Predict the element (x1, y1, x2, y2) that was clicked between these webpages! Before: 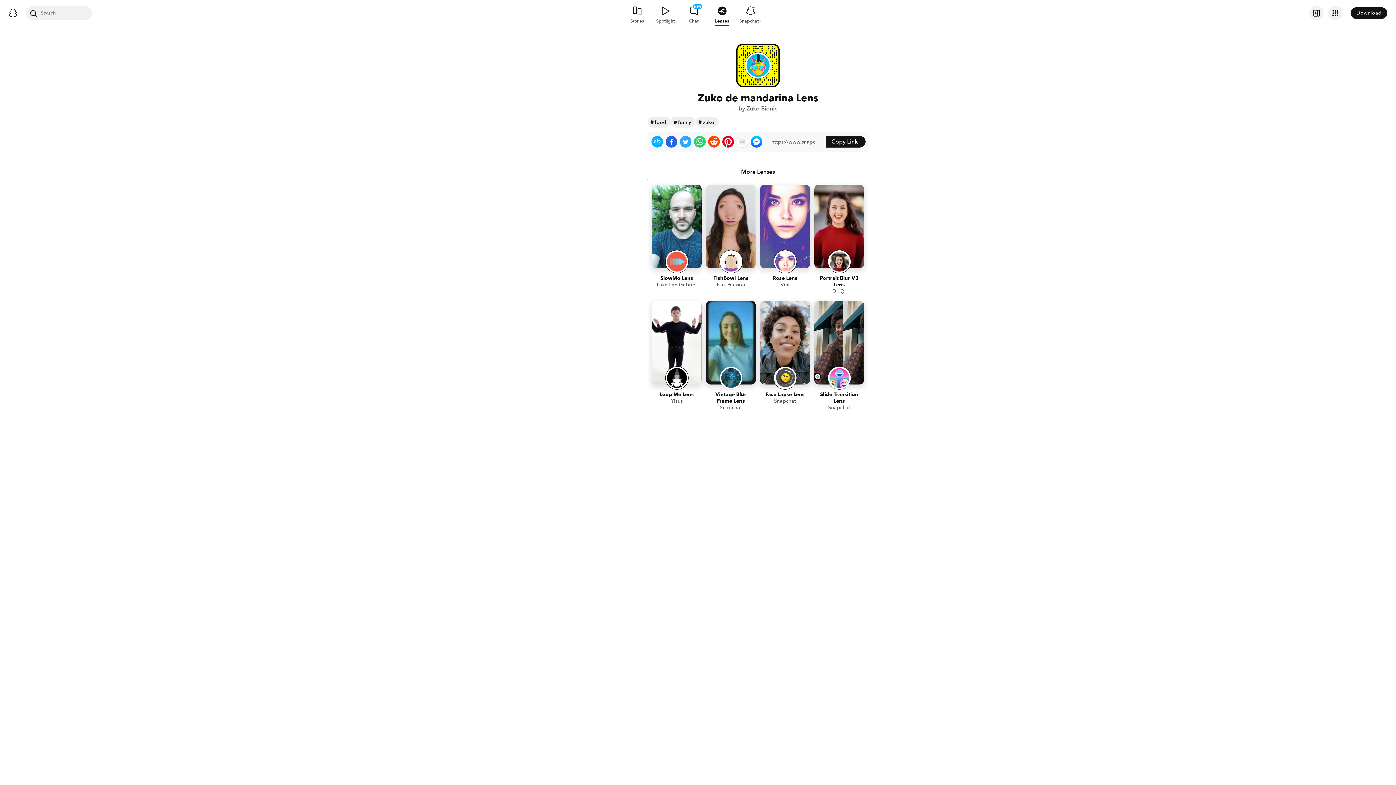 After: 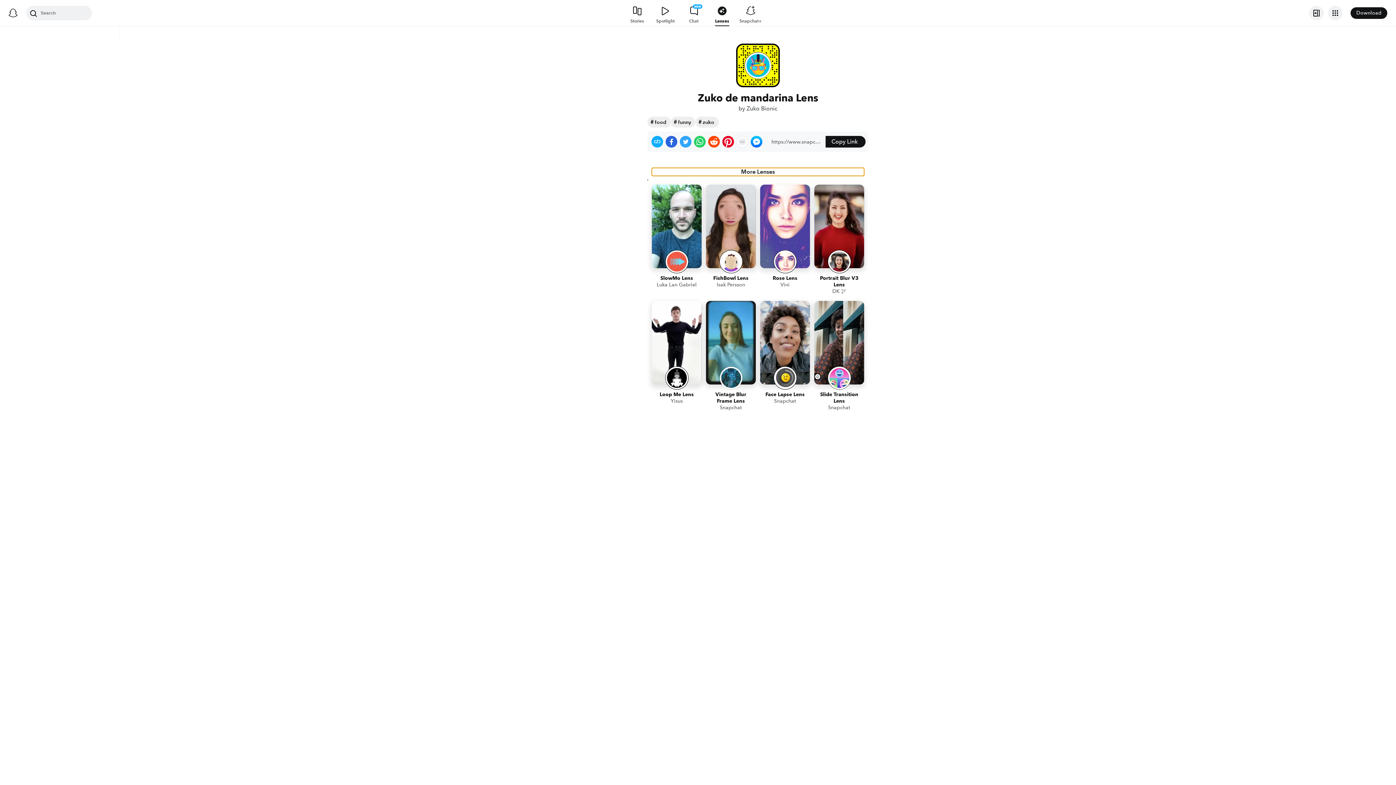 Action: label: More Lenses bbox: (652, 168, 864, 176)